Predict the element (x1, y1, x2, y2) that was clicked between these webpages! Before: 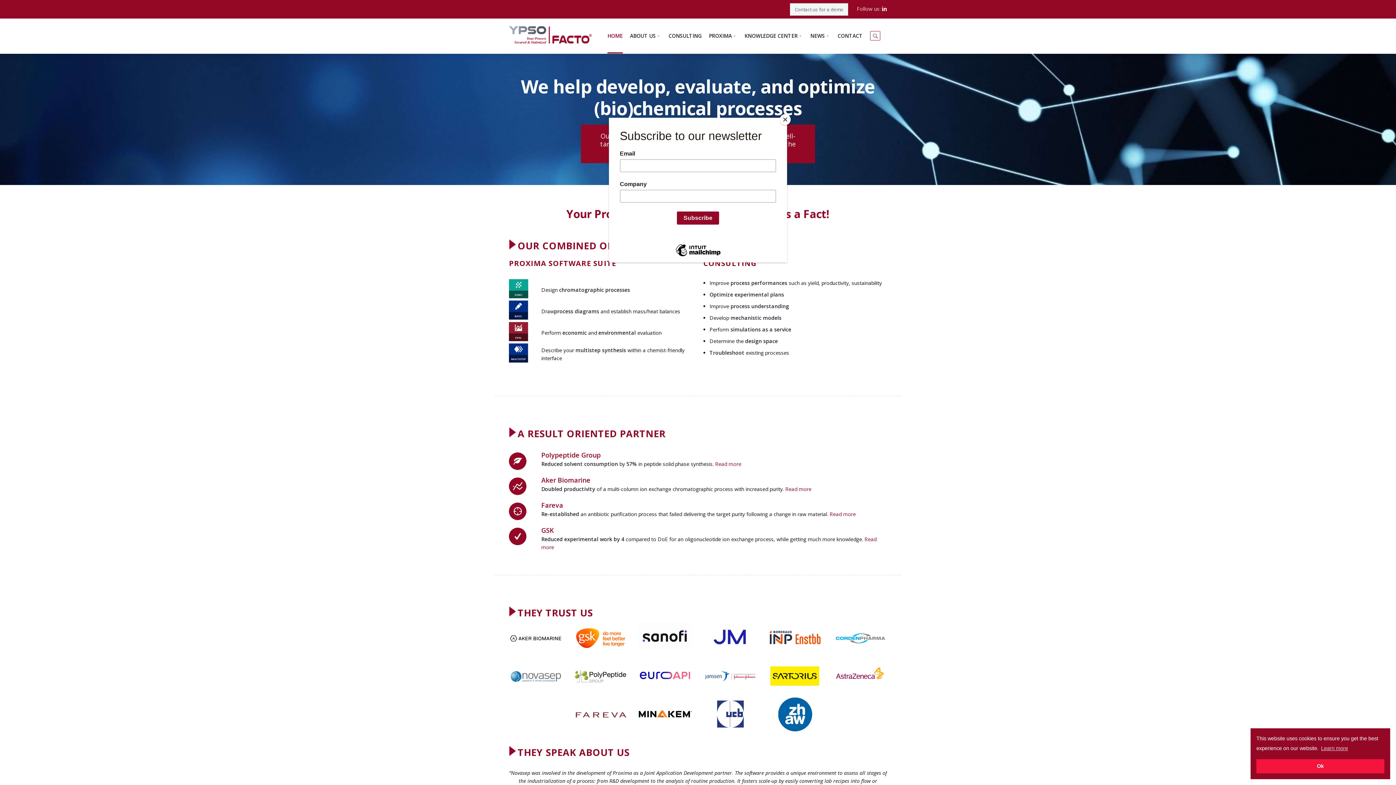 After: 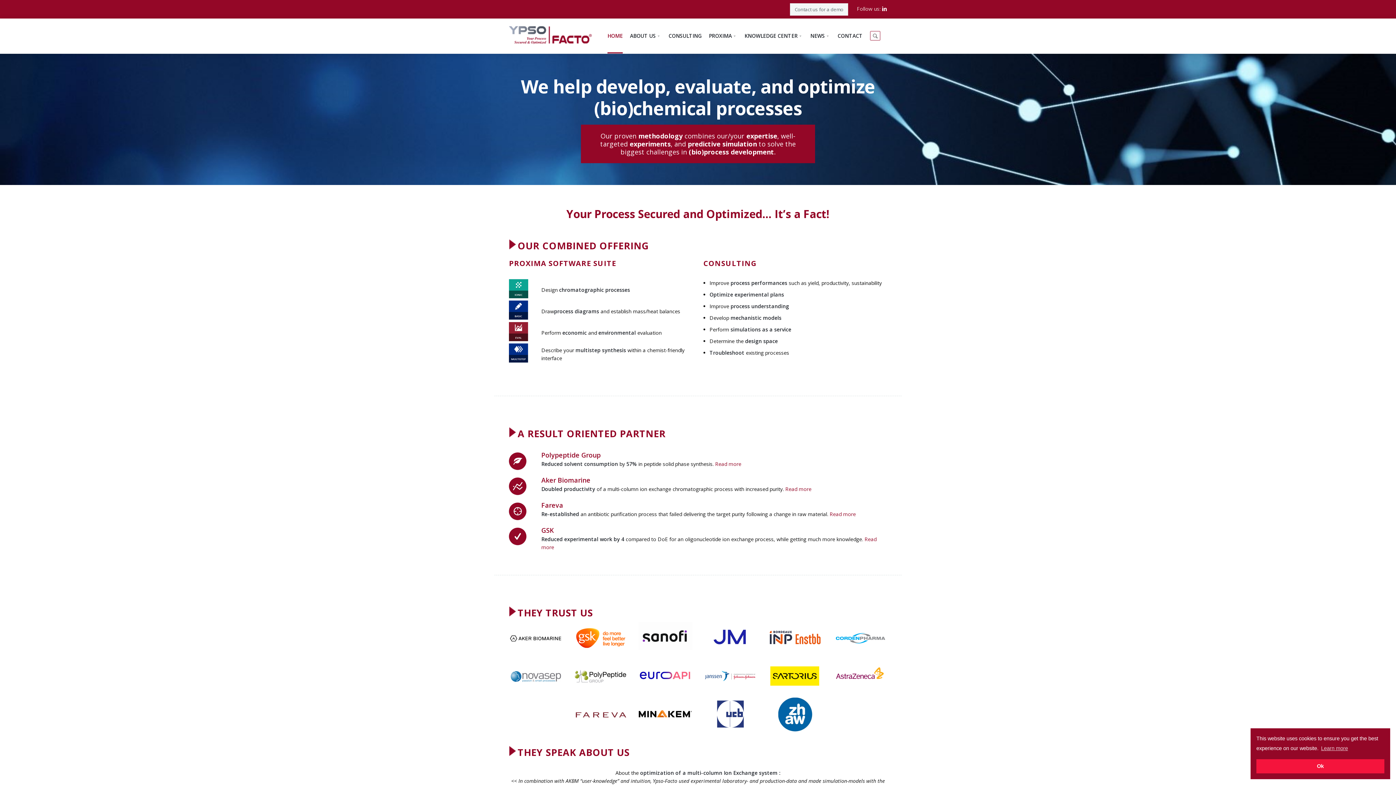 Action: bbox: (780, 114, 790, 125) label: Close